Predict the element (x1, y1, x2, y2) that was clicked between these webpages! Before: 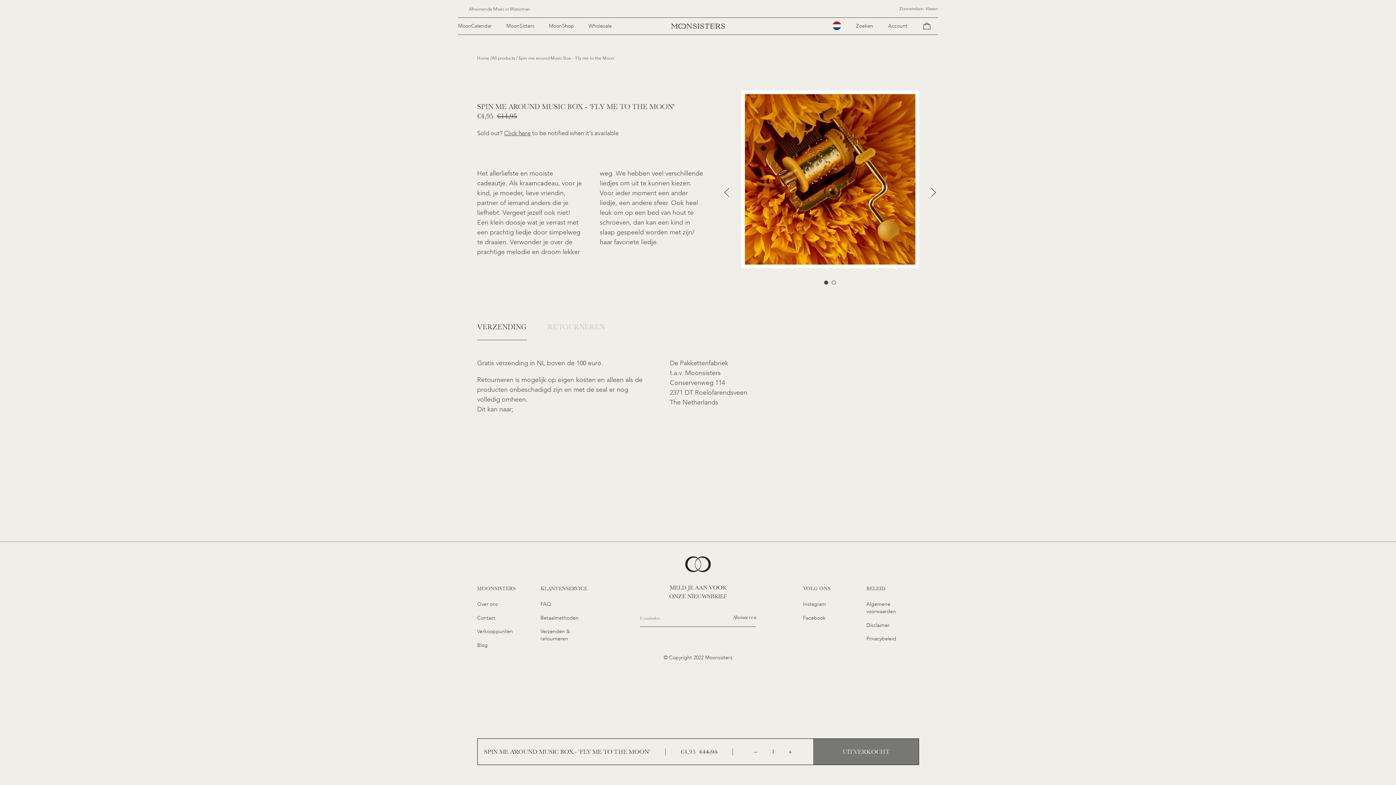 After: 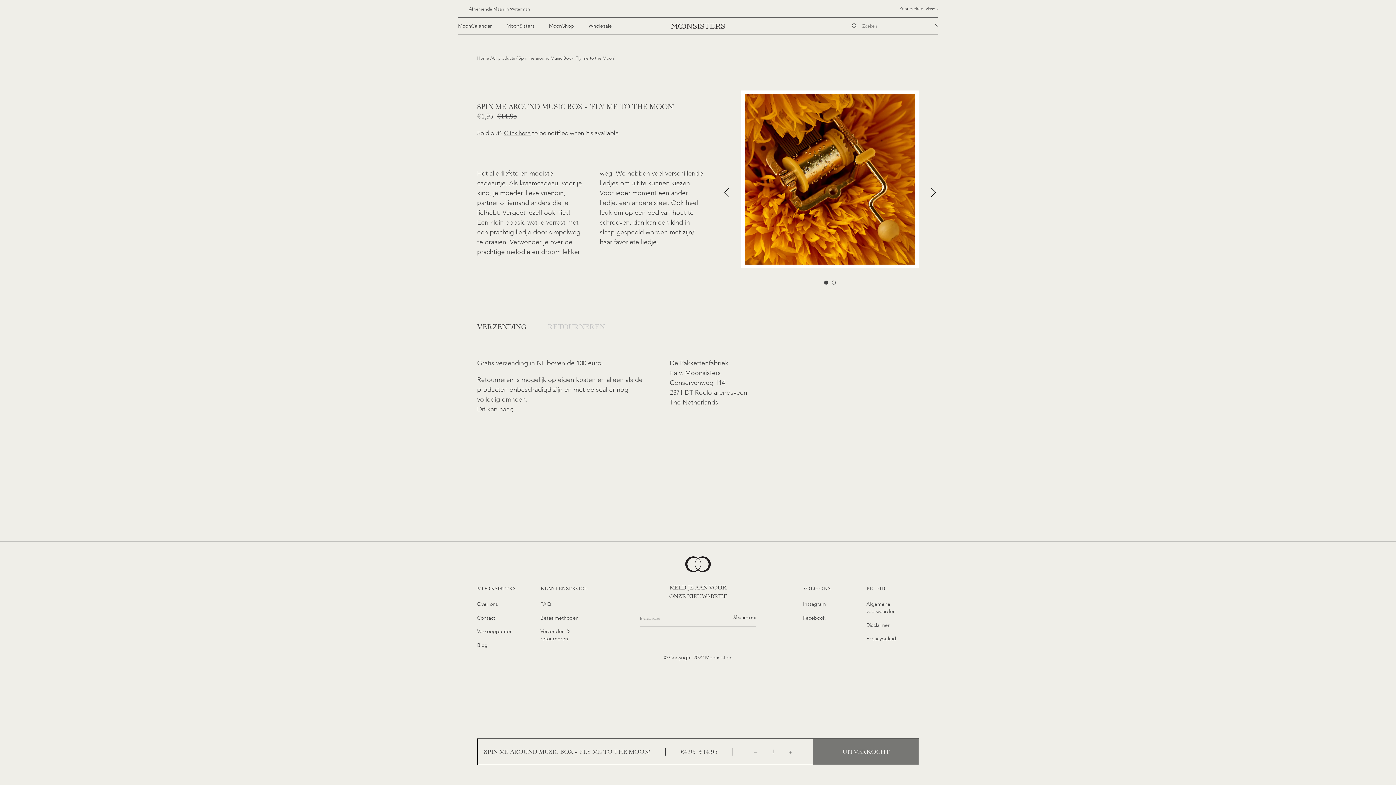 Action: label: Zoeken bbox: (856, 20, 873, 30)